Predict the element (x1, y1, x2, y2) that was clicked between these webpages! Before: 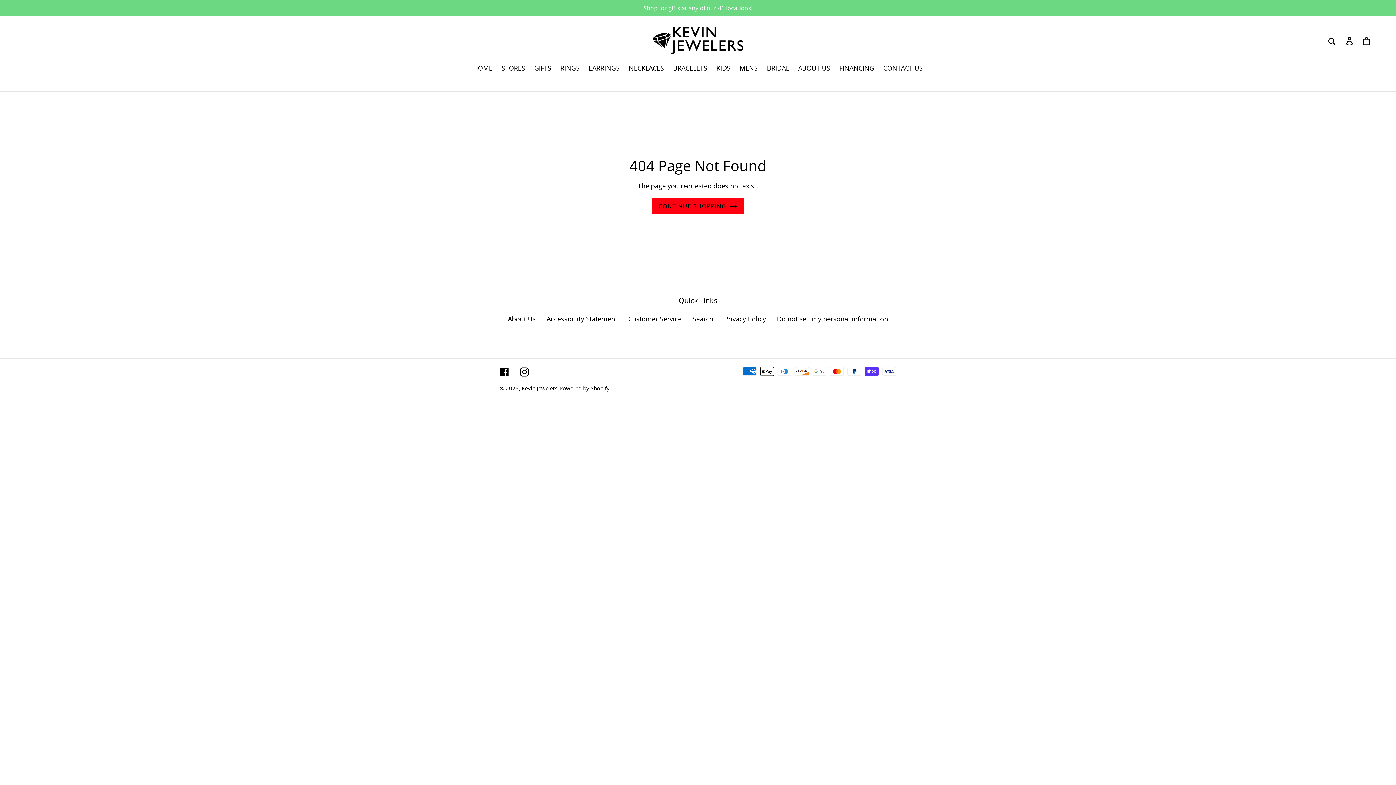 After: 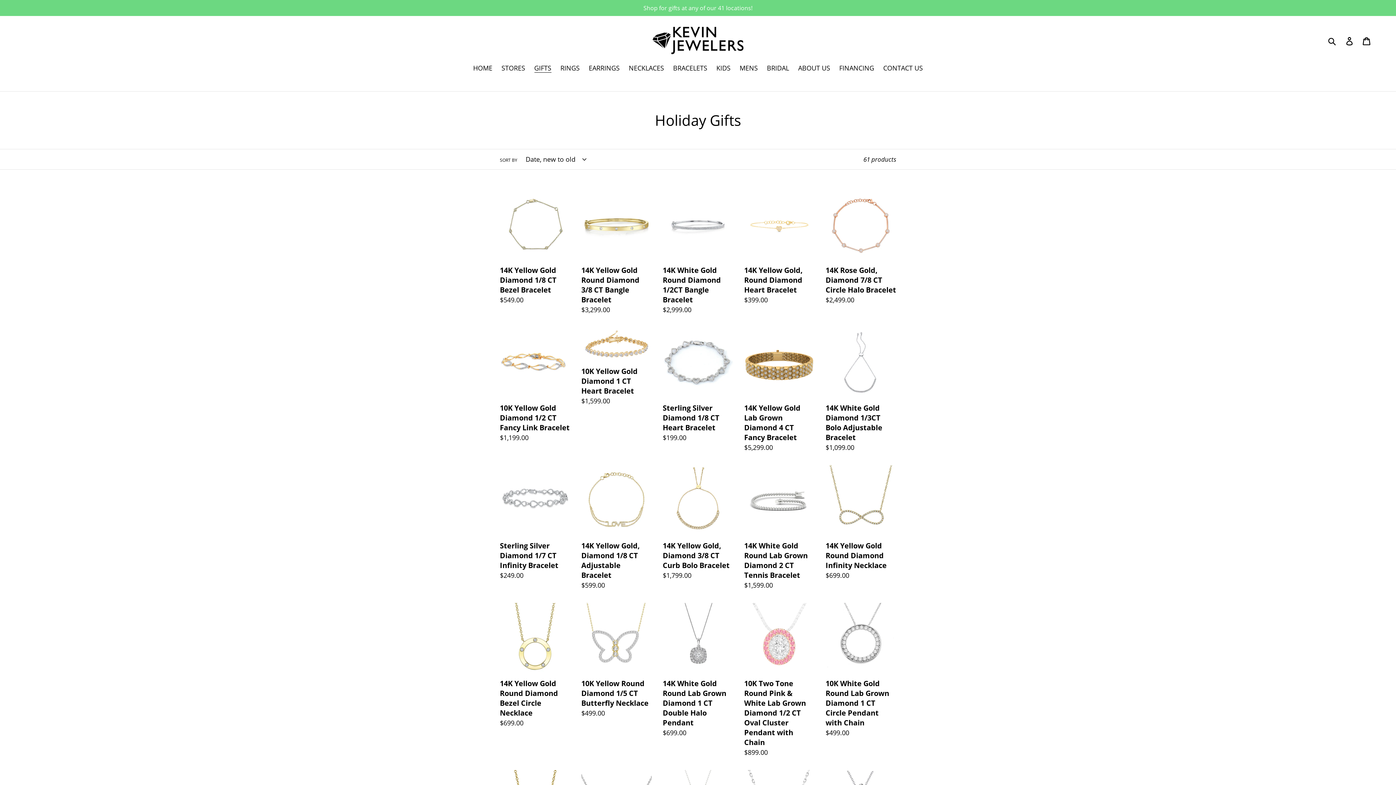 Action: bbox: (0, 0, 1396, 16) label: Shop for gifts at any of our 41 locations!